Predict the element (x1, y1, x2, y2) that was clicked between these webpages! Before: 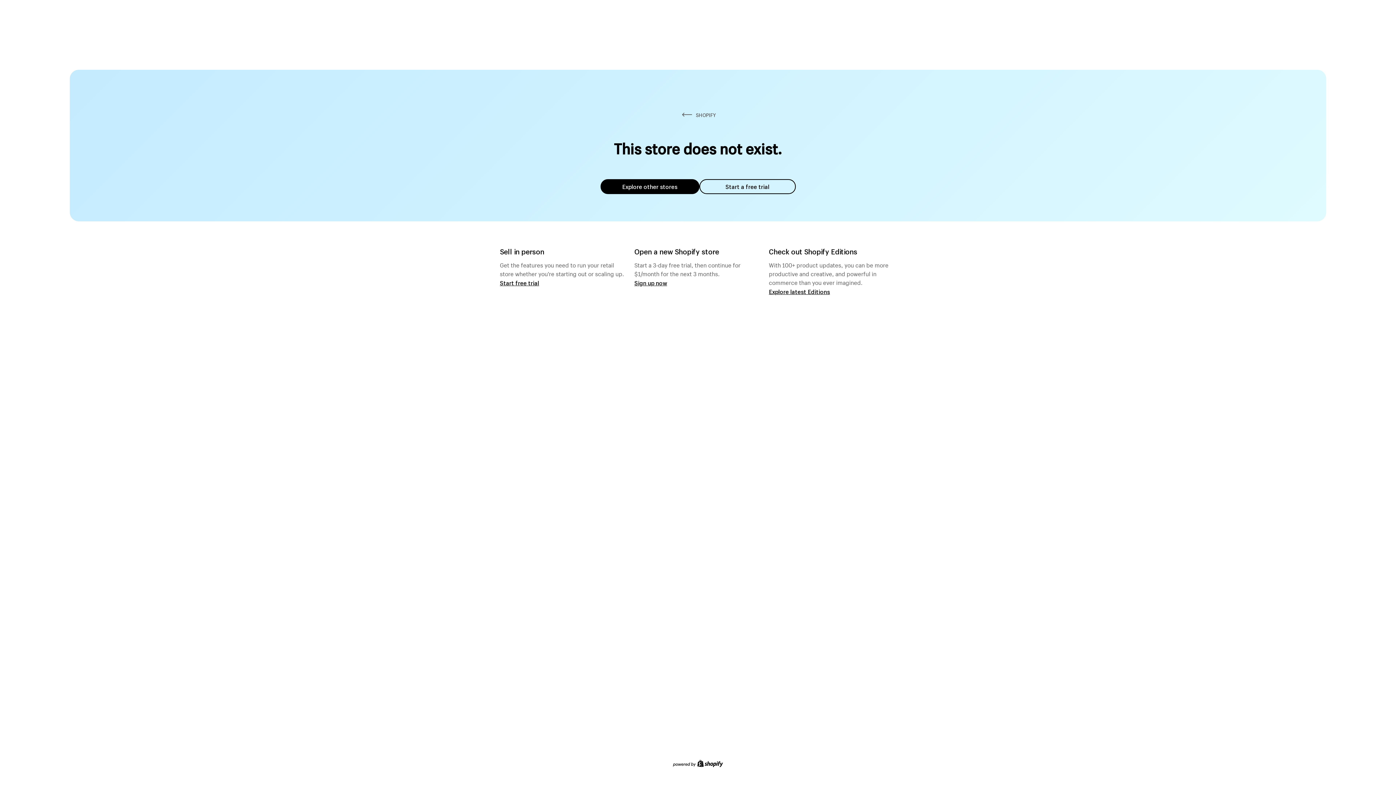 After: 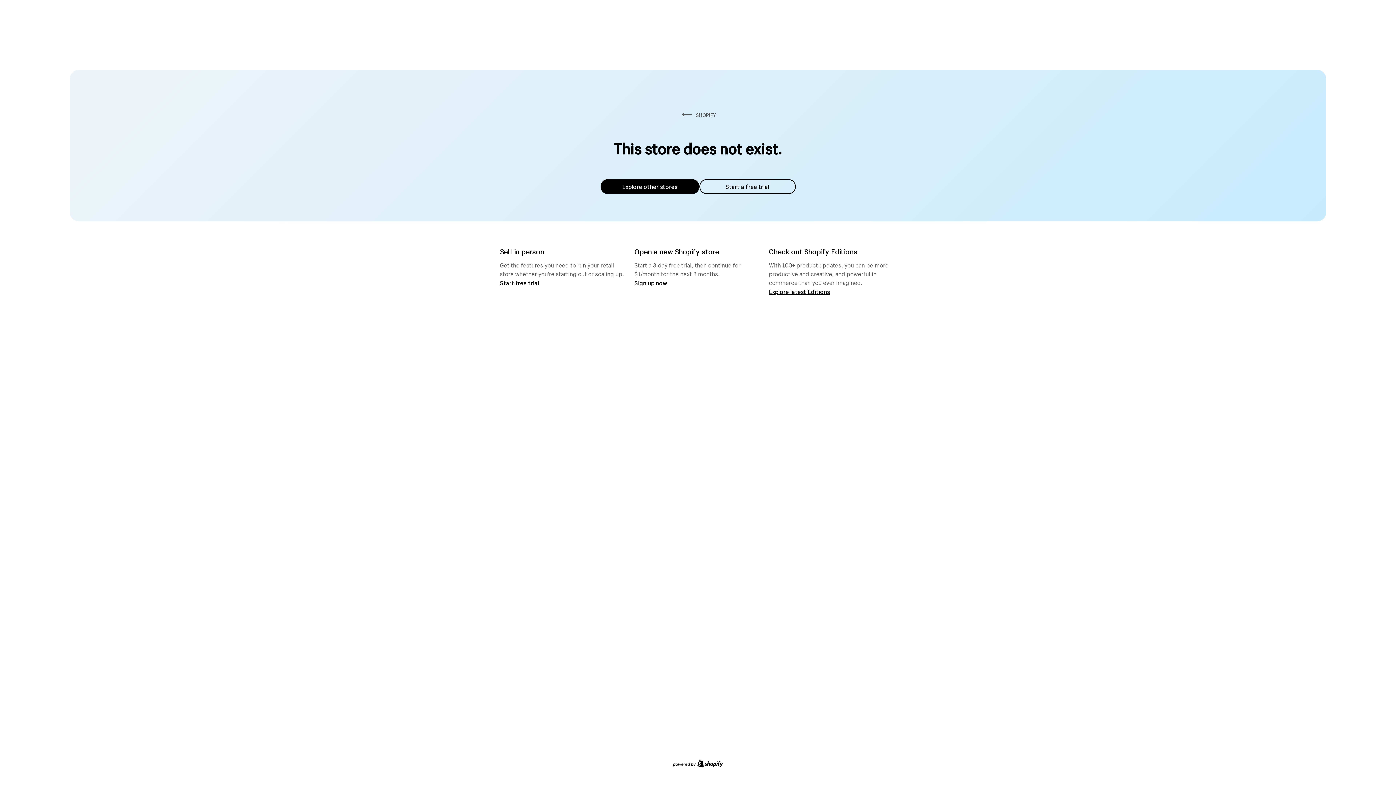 Action: bbox: (600, 179, 699, 194) label: Explore other stores